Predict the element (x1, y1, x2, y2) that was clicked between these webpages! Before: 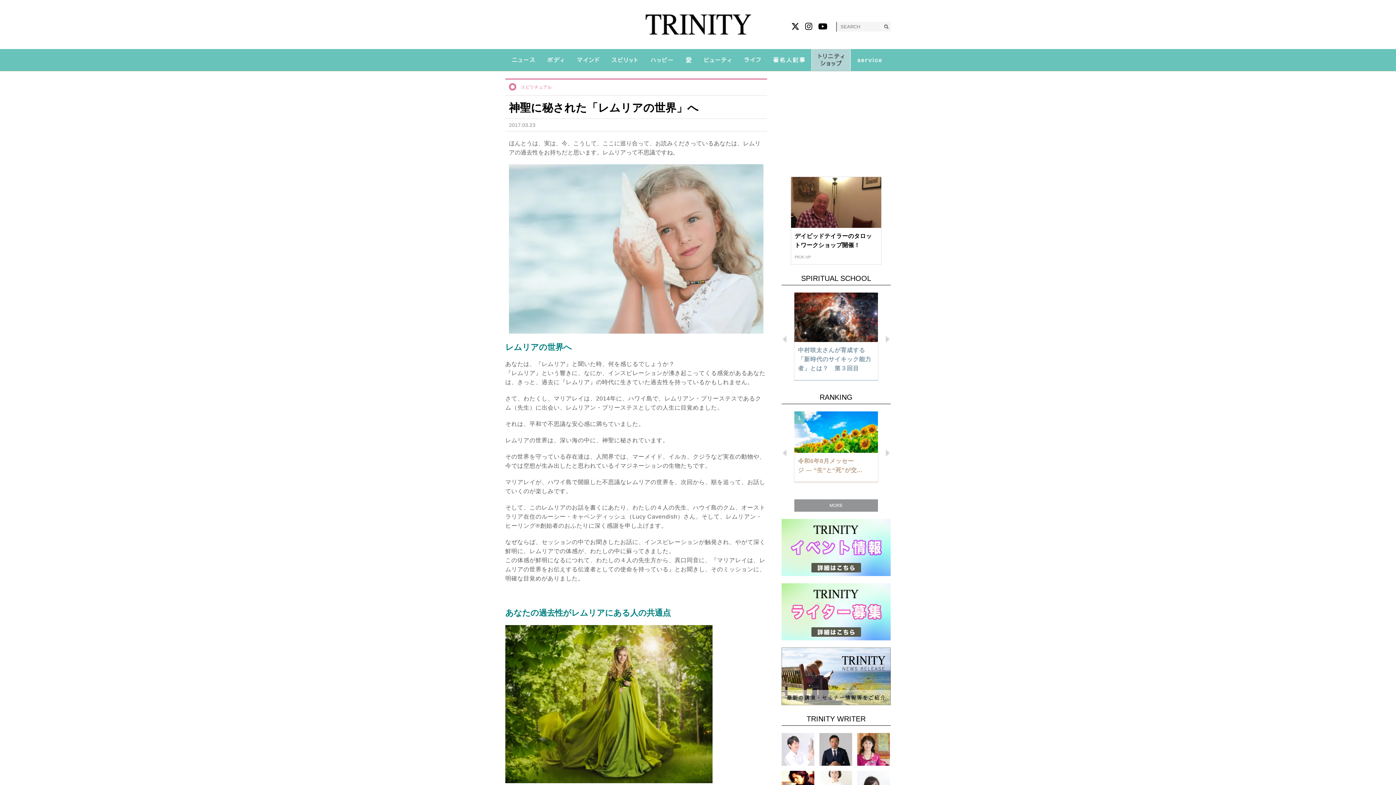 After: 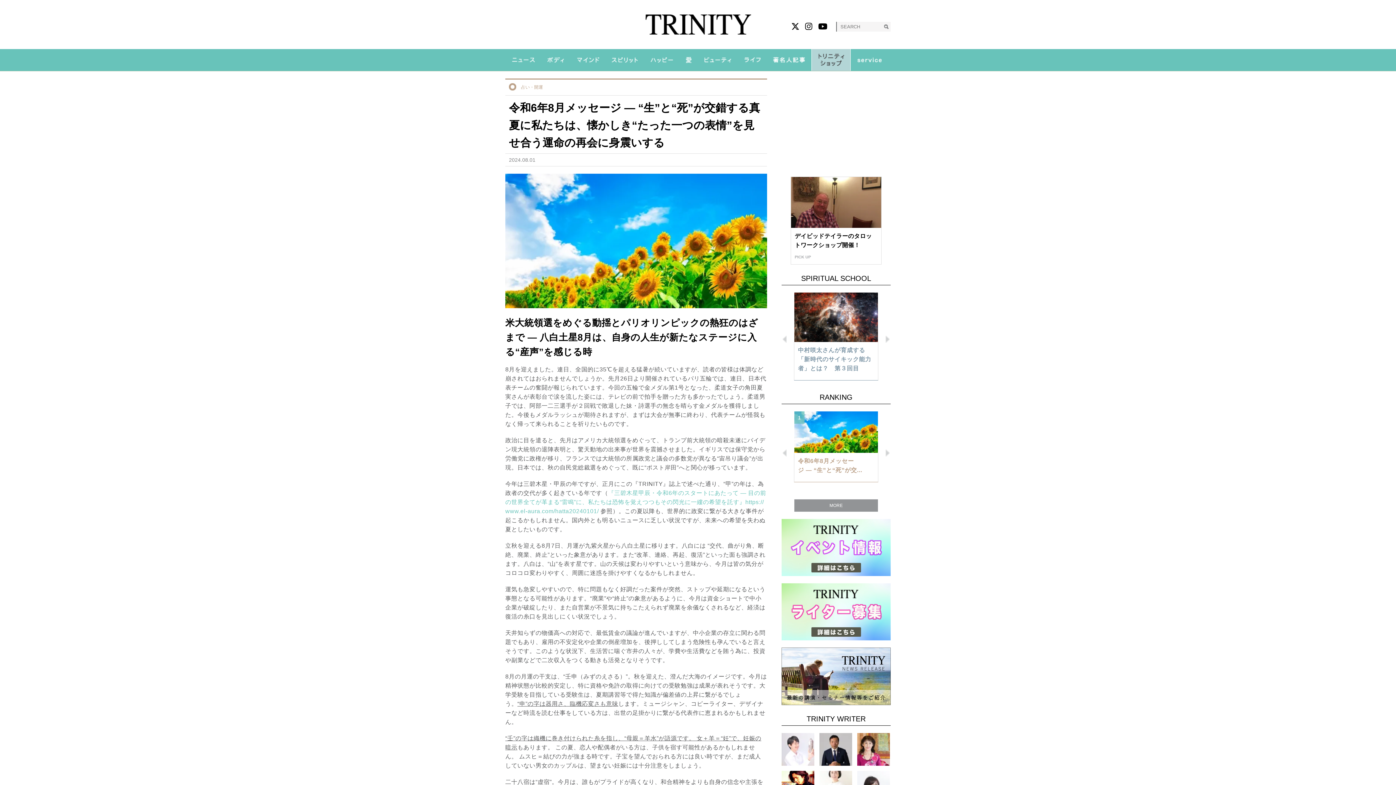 Action: label: 令和6年8月メッセージ — “生”と“死”が交... bbox: (798, 456, 874, 474)